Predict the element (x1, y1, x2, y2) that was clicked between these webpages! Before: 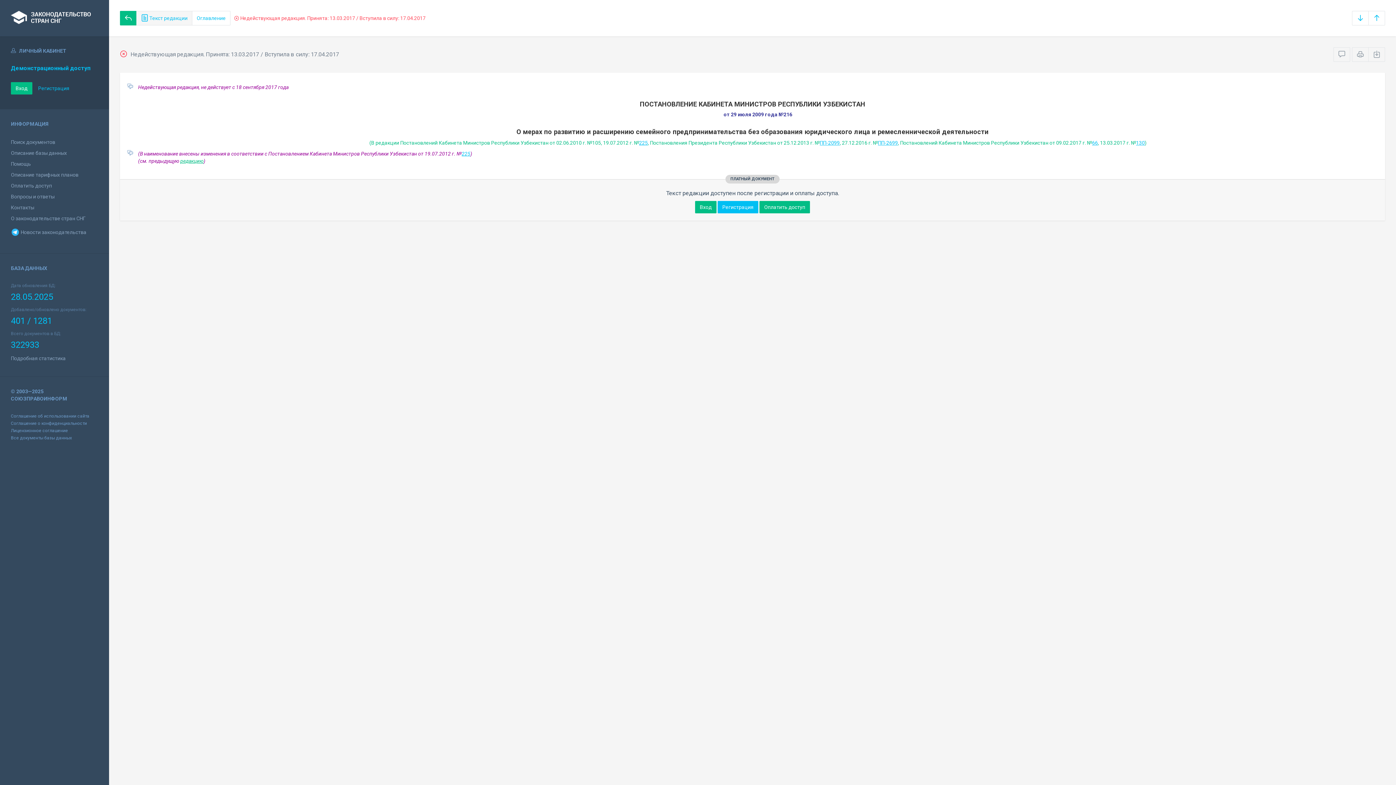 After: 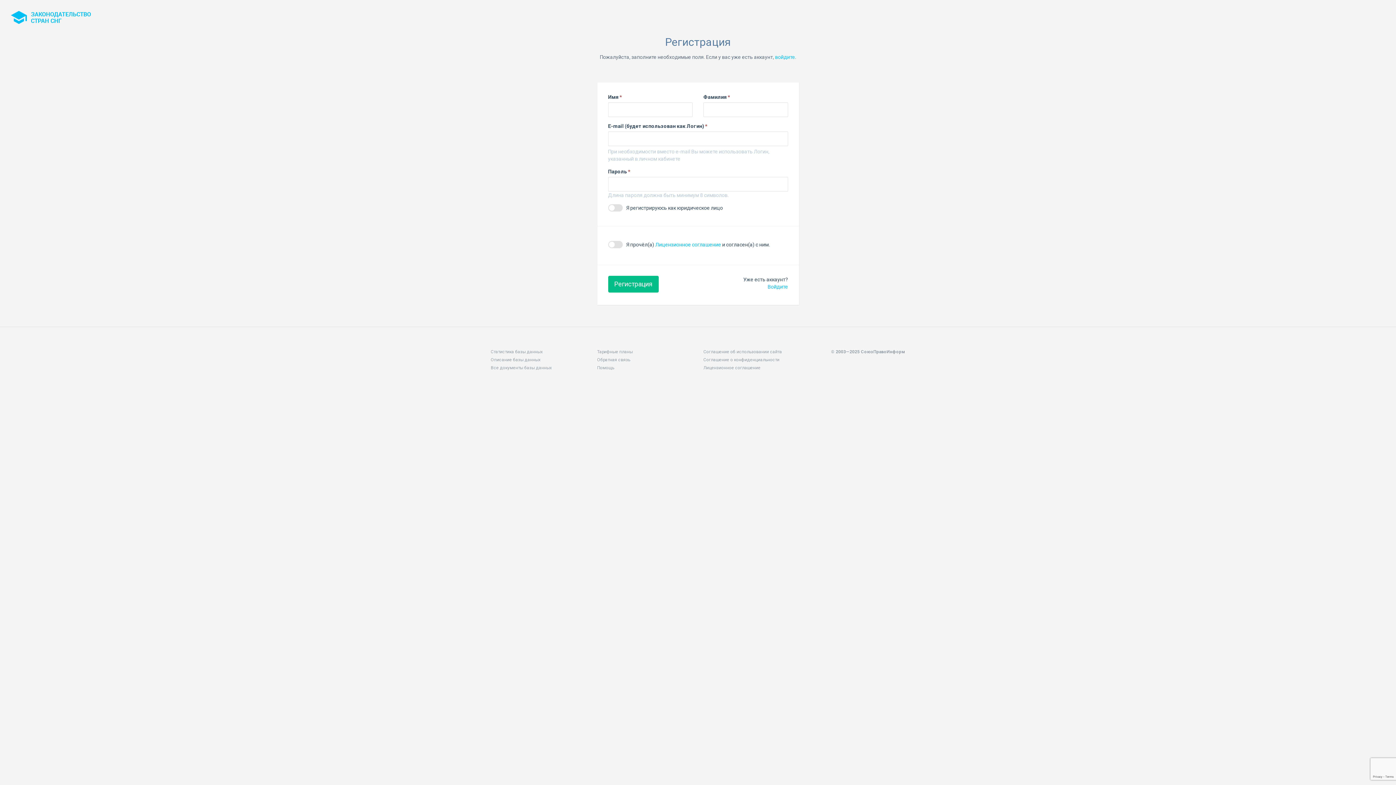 Action: bbox: (717, 201, 758, 213) label: Регистрация